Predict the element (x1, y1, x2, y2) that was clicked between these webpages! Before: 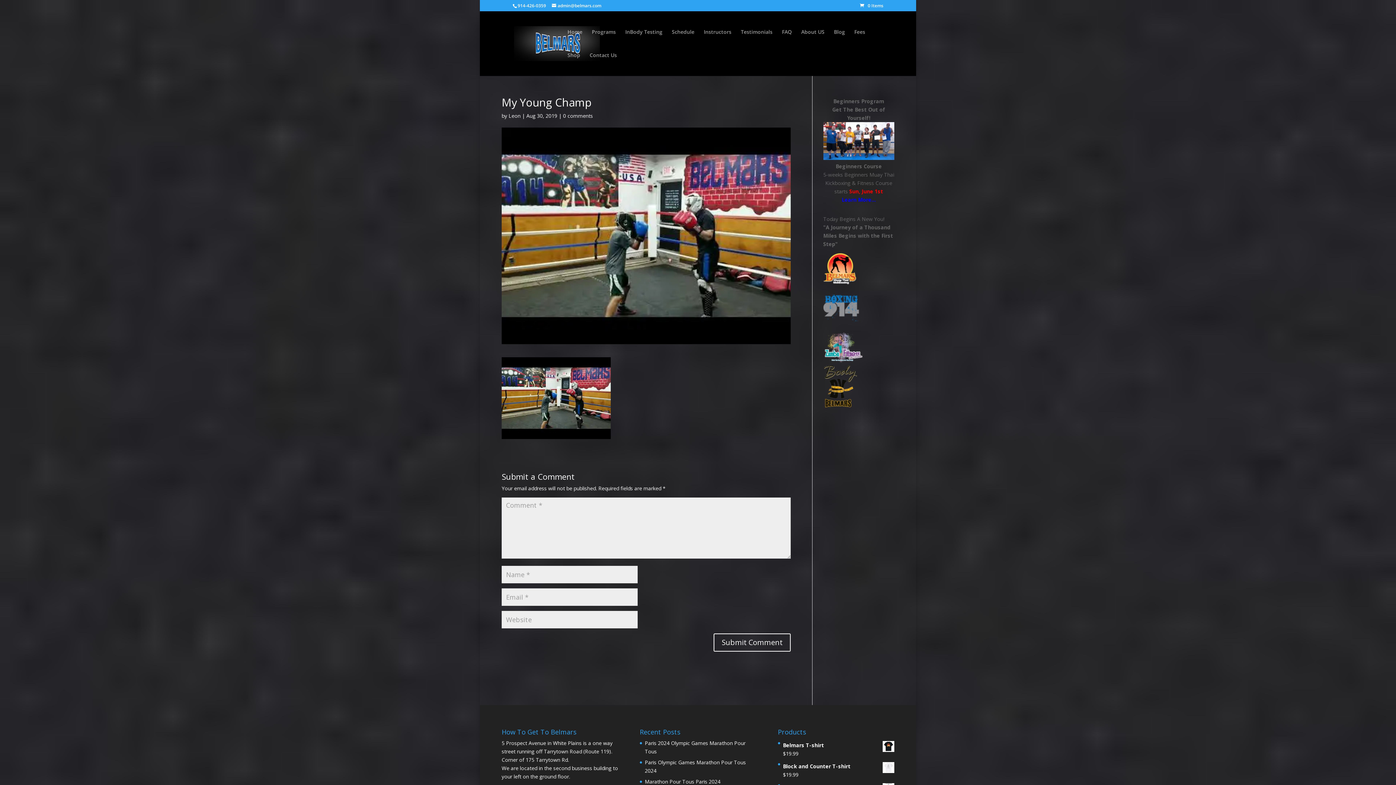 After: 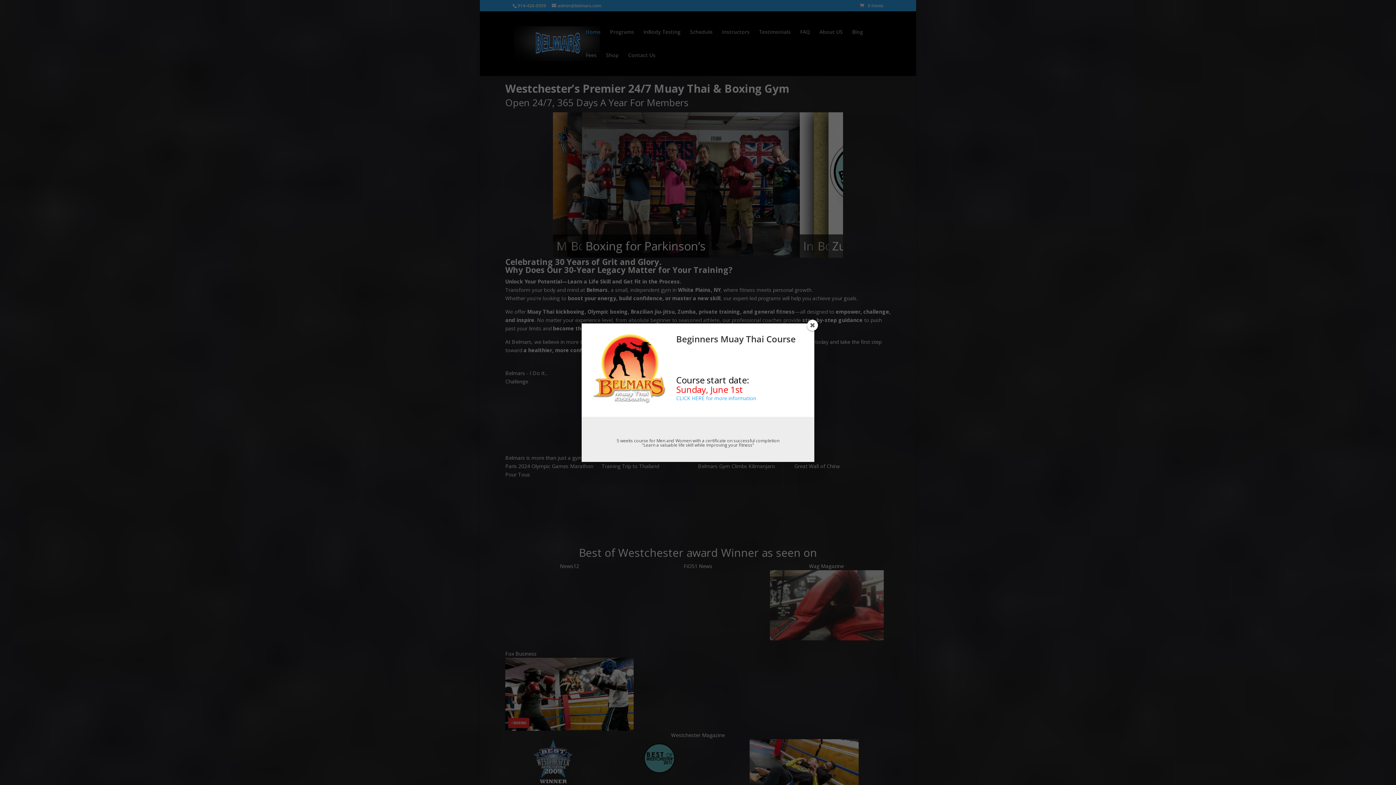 Action: label: Home bbox: (567, 29, 582, 52)